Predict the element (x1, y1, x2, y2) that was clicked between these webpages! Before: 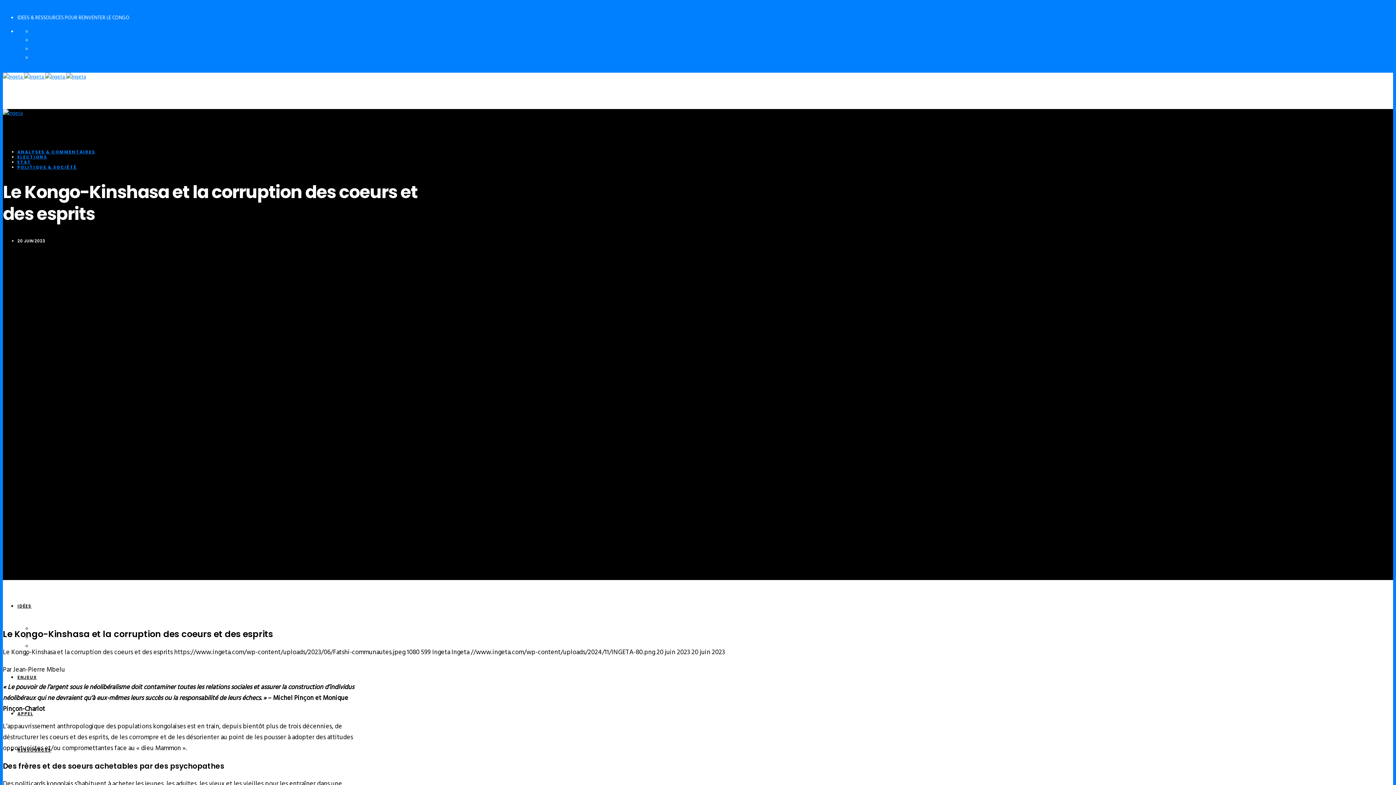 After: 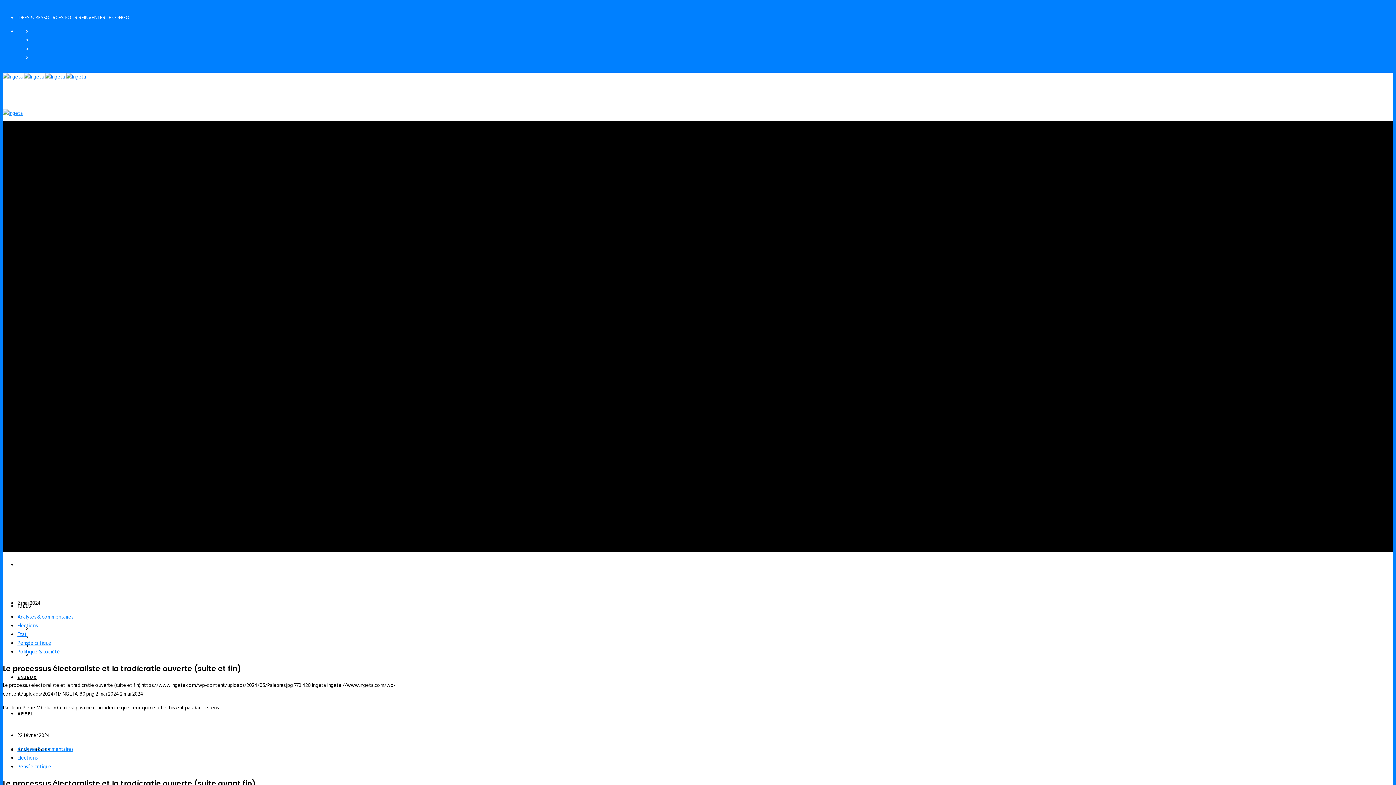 Action: bbox: (17, 154, 47, 160) label: ELECTIONS